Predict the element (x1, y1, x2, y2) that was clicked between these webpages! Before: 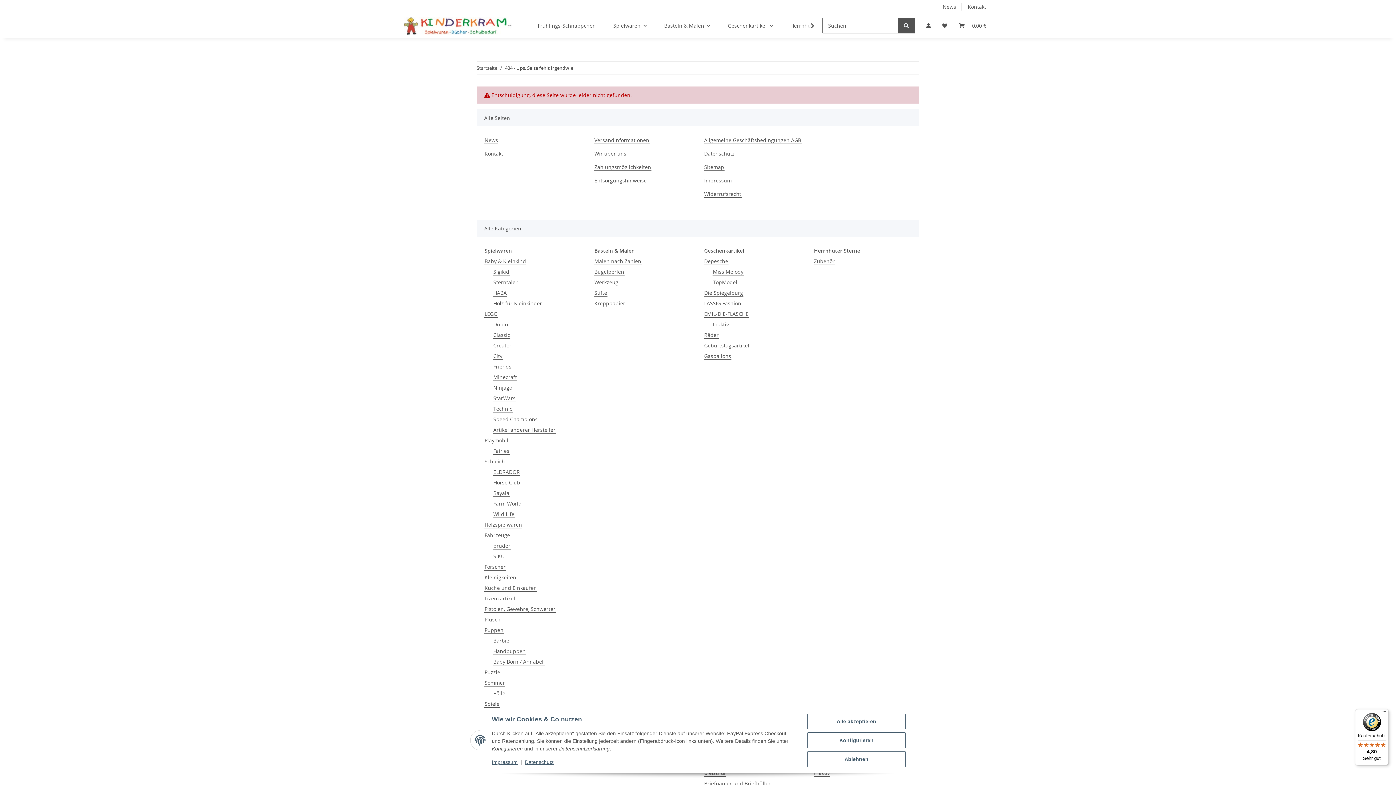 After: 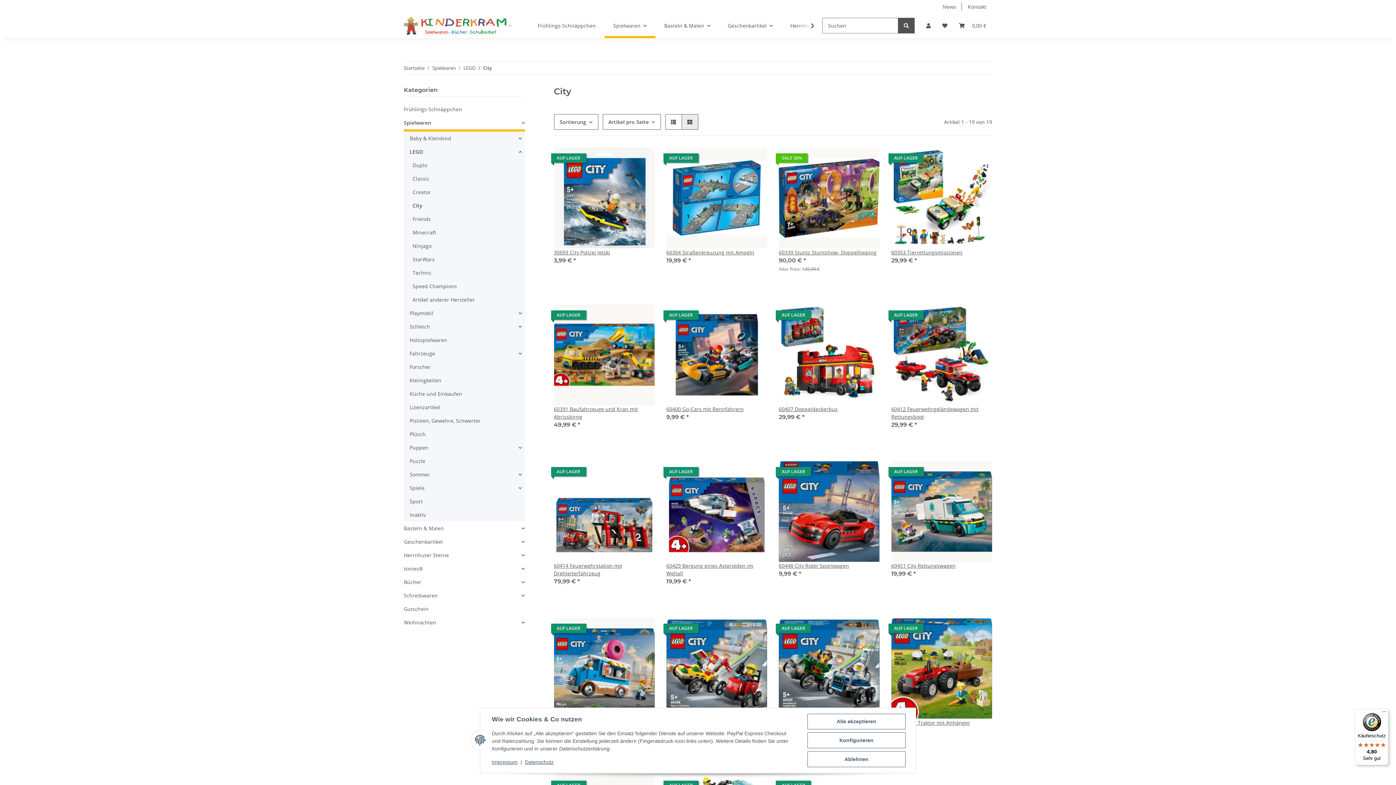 Action: bbox: (493, 352, 502, 360) label: City